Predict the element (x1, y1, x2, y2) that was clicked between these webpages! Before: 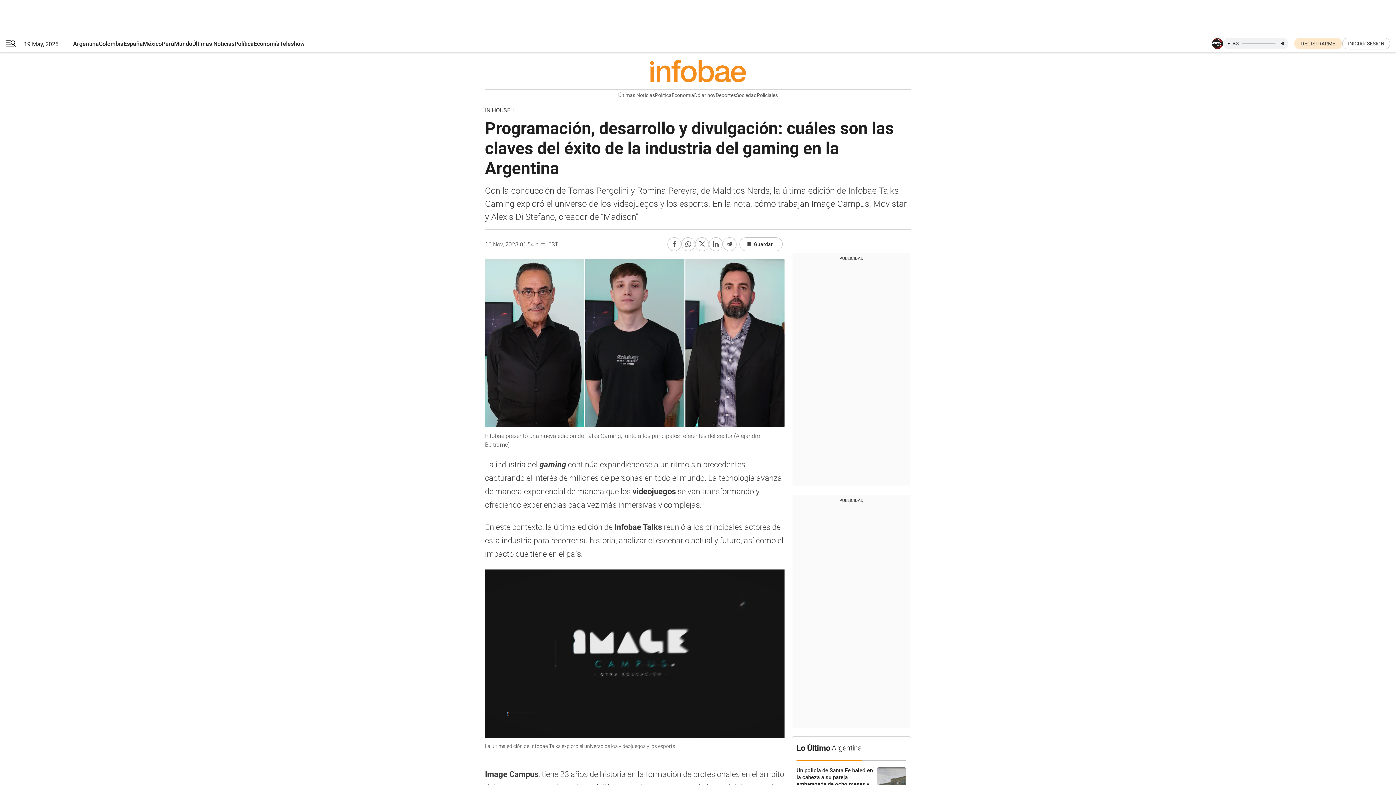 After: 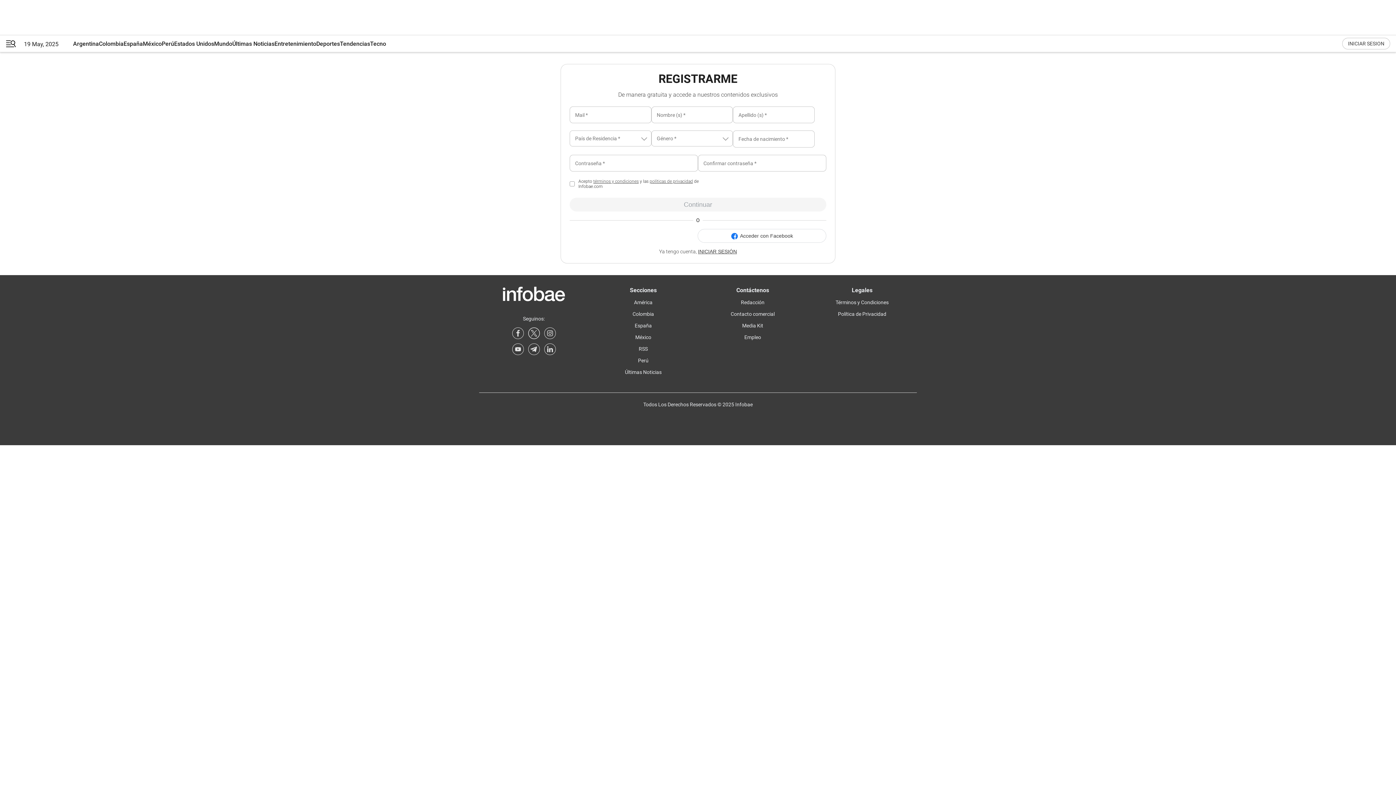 Action: bbox: (1294, 37, 1342, 49) label: register link